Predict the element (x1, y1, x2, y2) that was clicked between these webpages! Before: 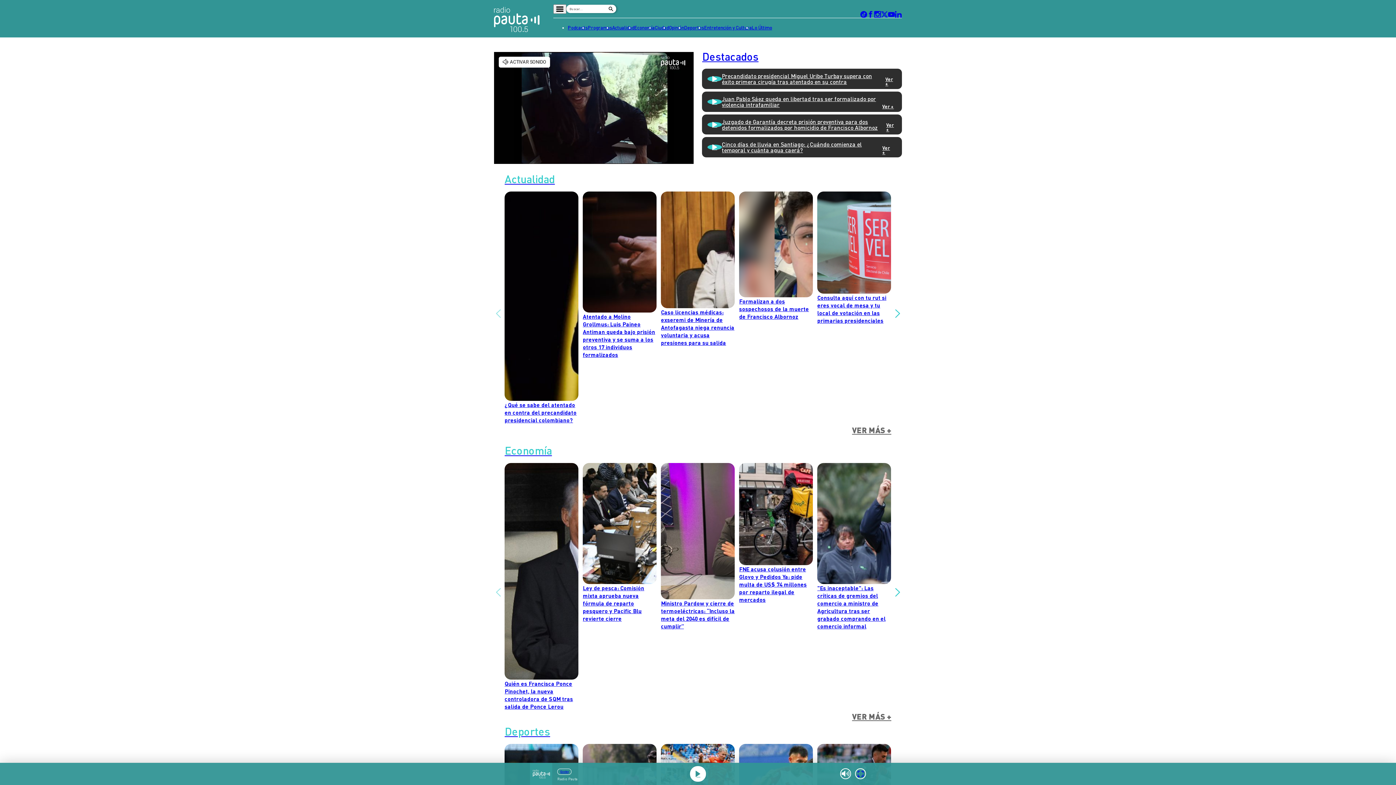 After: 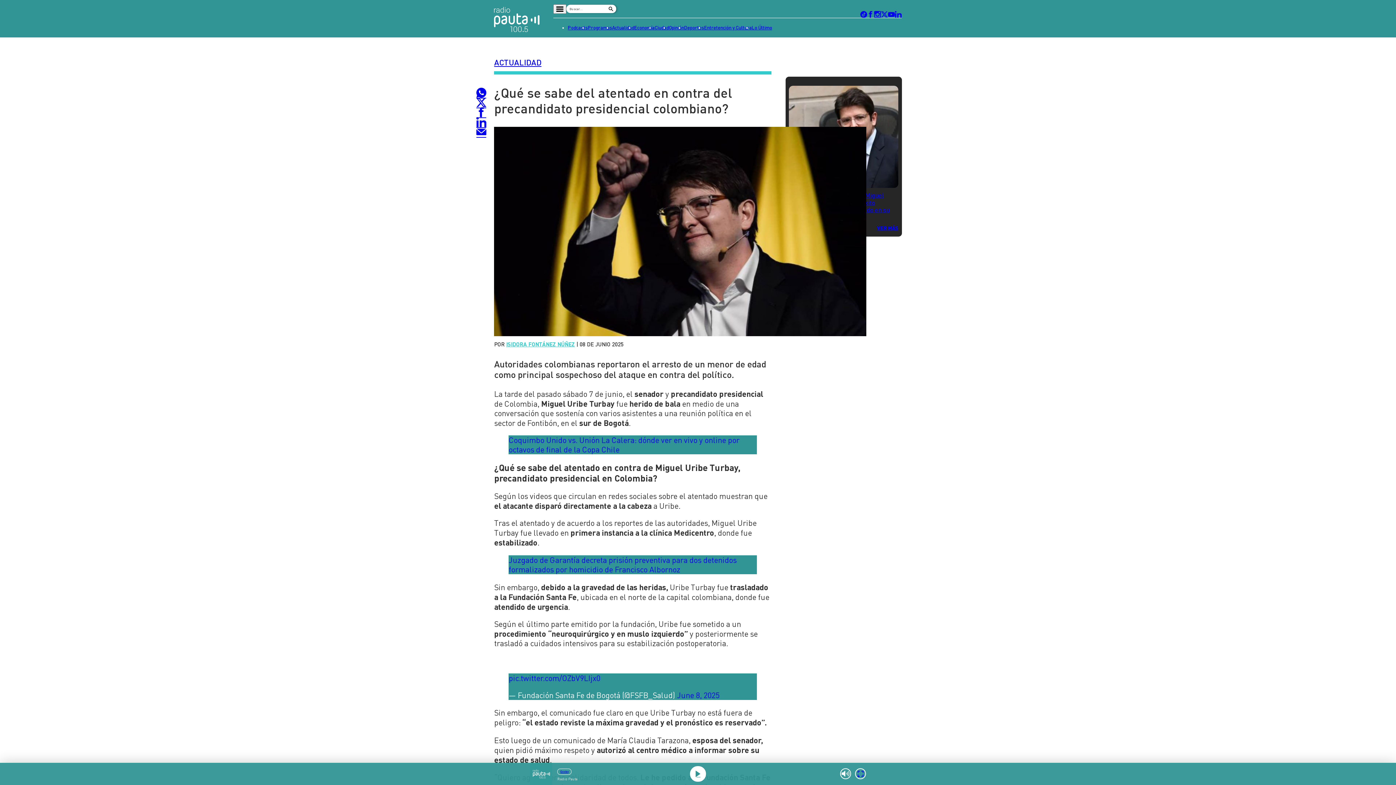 Action: bbox: (504, 401, 576, 423) label: ¿Qué se sabe del atentado en contra del precandidato presidencial colombiano?